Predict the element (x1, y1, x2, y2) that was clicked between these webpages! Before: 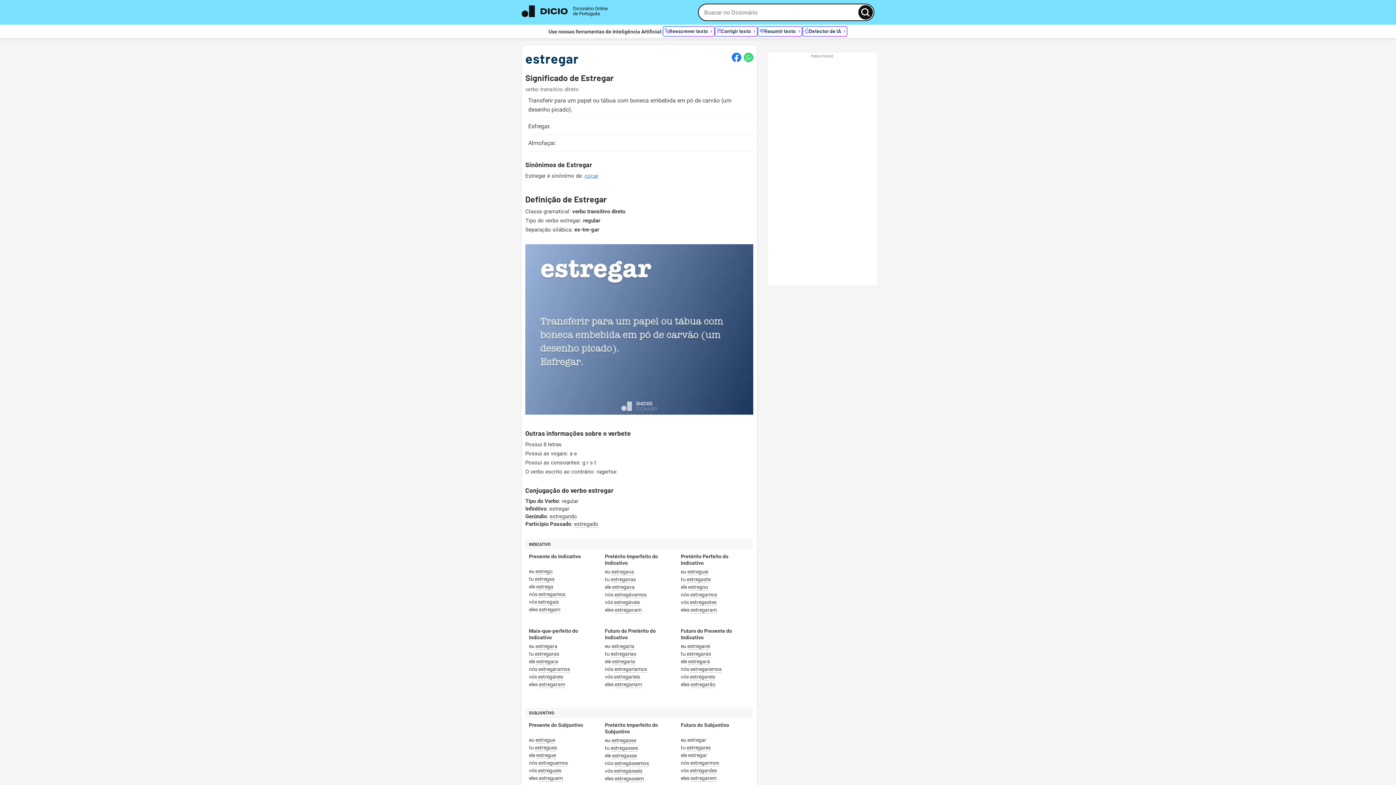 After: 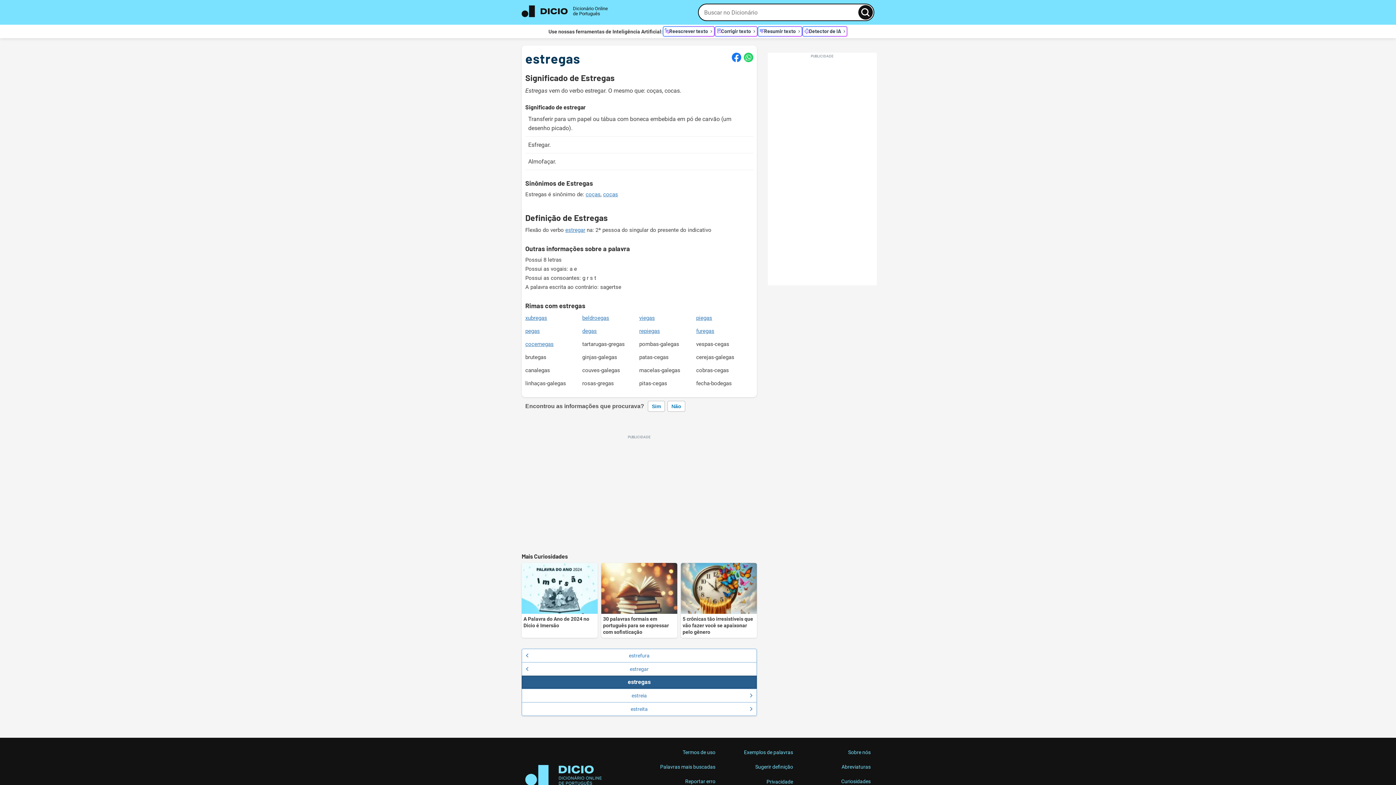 Action: label: estregas bbox: (534, 576, 554, 582)